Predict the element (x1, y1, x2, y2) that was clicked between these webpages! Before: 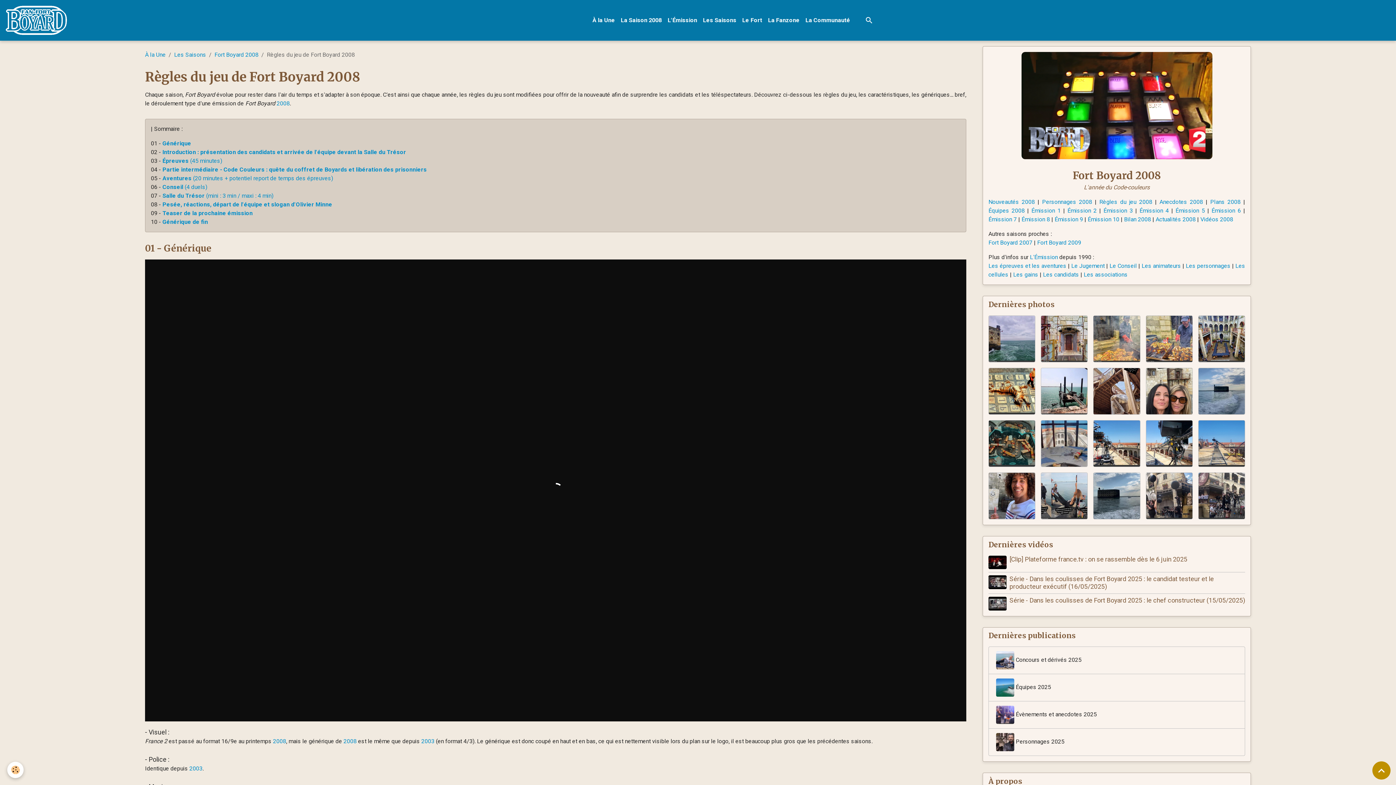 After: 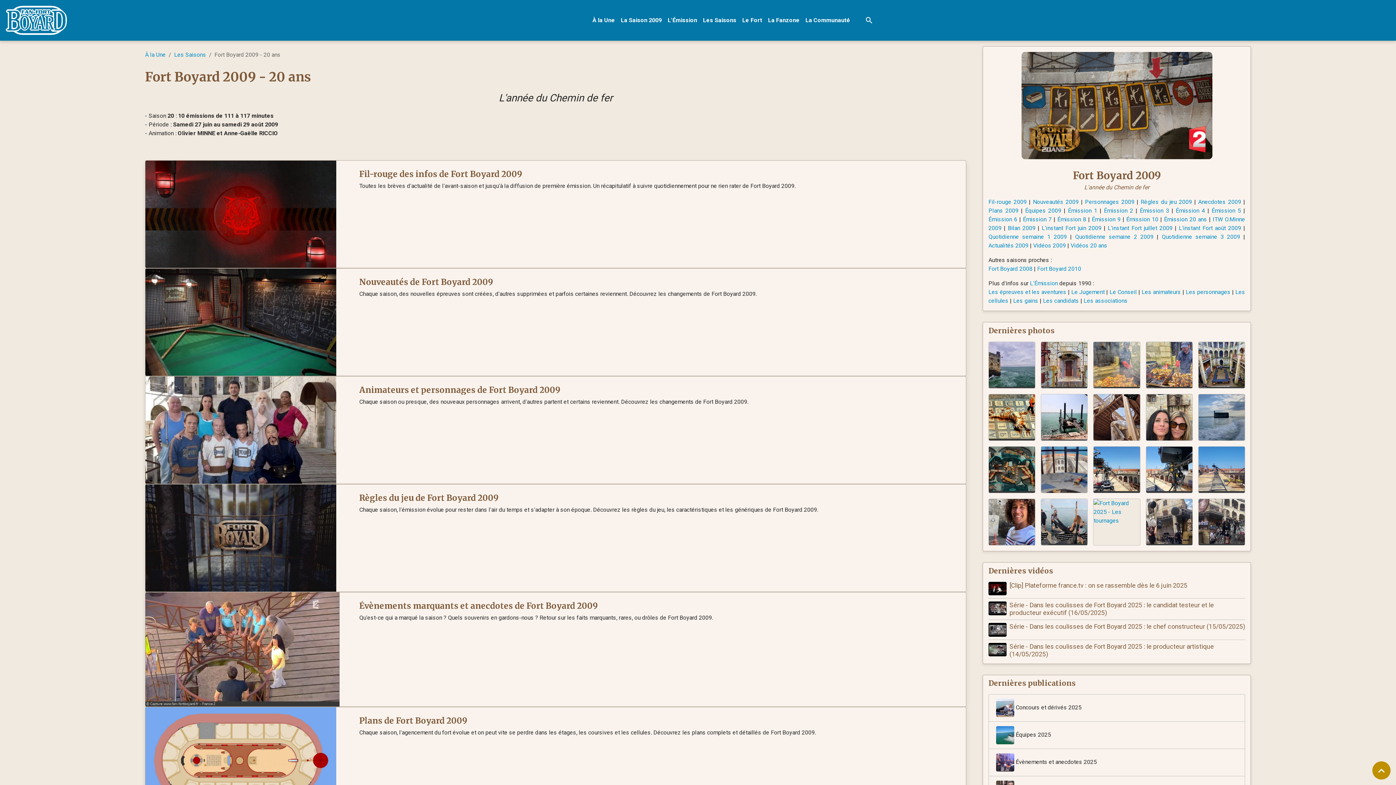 Action: bbox: (1037, 239, 1081, 246) label: Fort Boyard 2009